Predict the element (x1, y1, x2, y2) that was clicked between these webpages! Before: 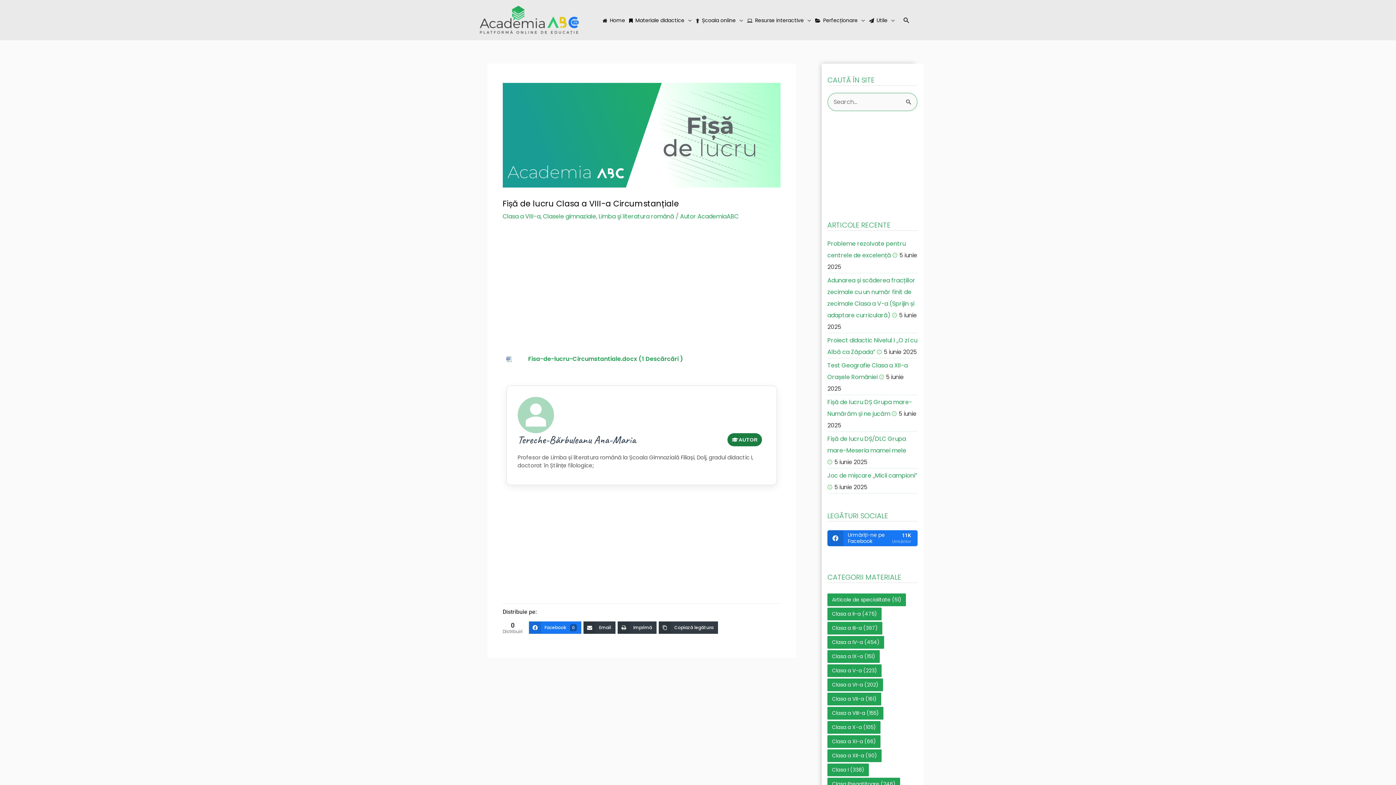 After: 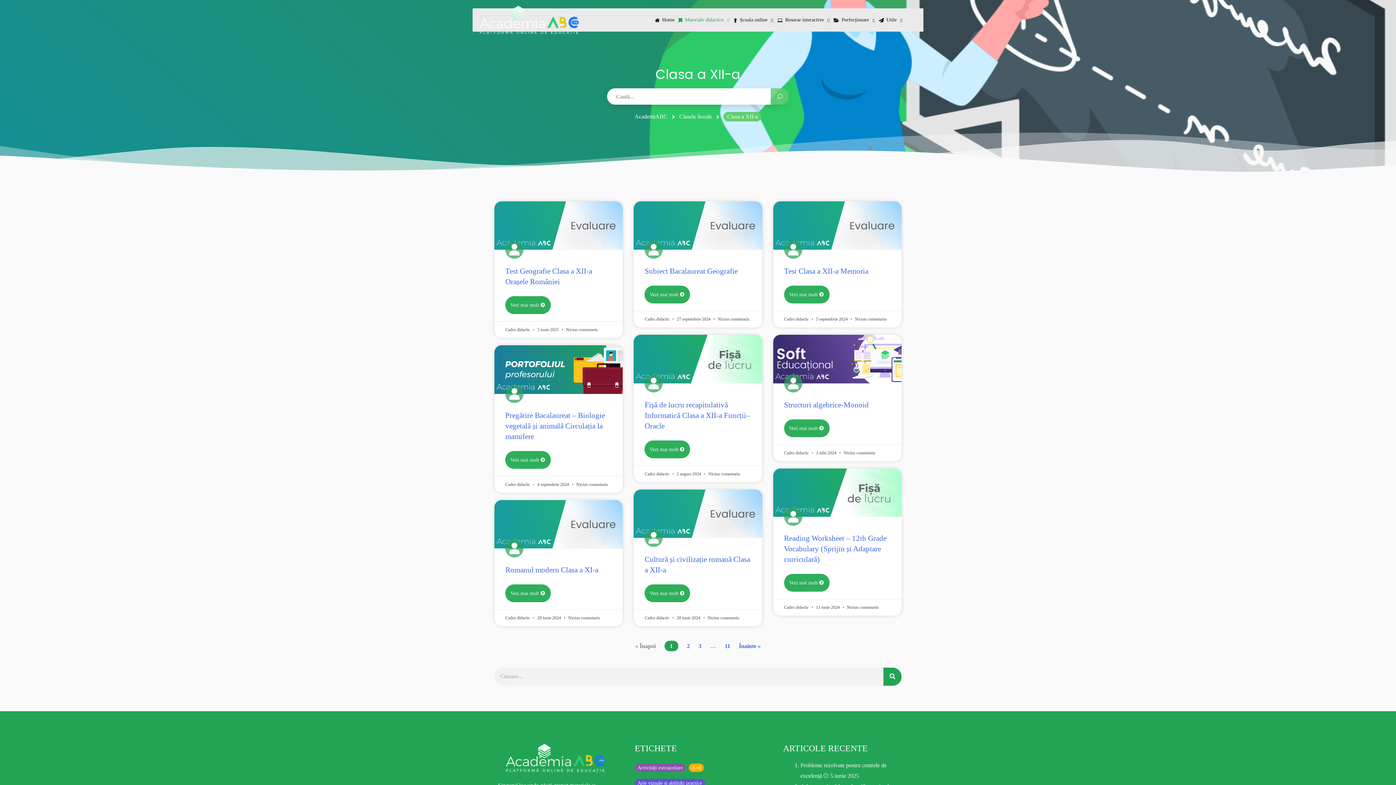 Action: label: Clasa a XII-a (90 de elemente) bbox: (827, 765, 881, 778)